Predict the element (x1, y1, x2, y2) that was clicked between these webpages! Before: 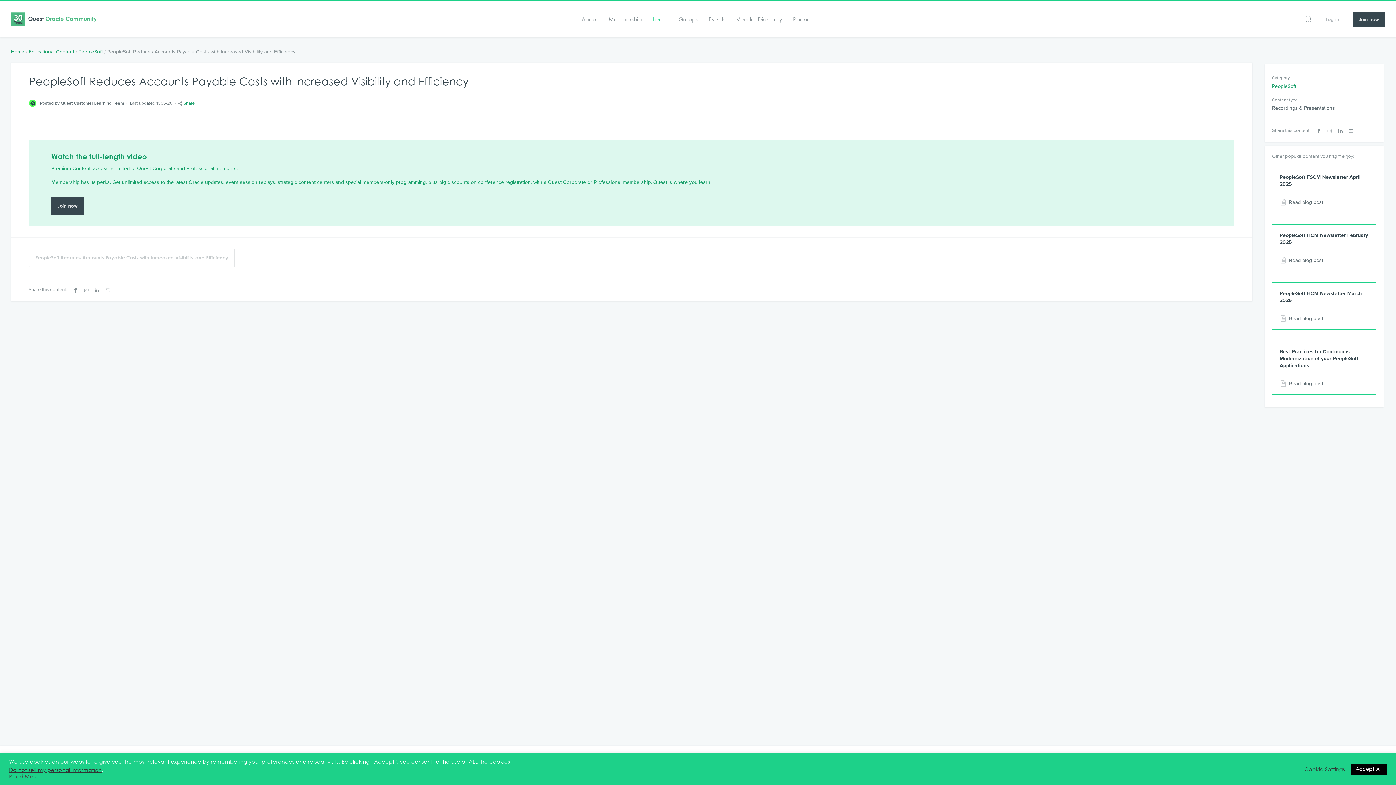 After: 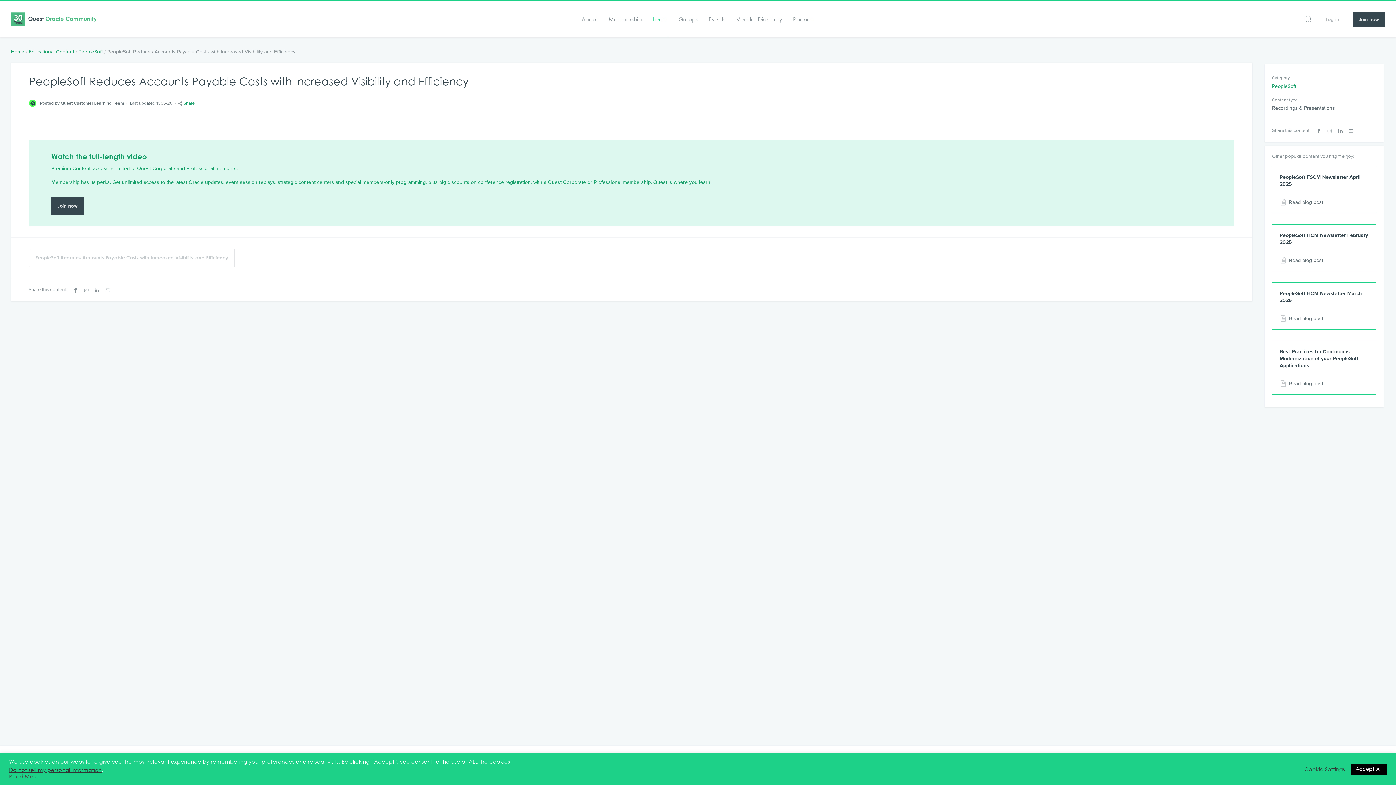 Action: label: Read More bbox: (9, 773, 38, 780)